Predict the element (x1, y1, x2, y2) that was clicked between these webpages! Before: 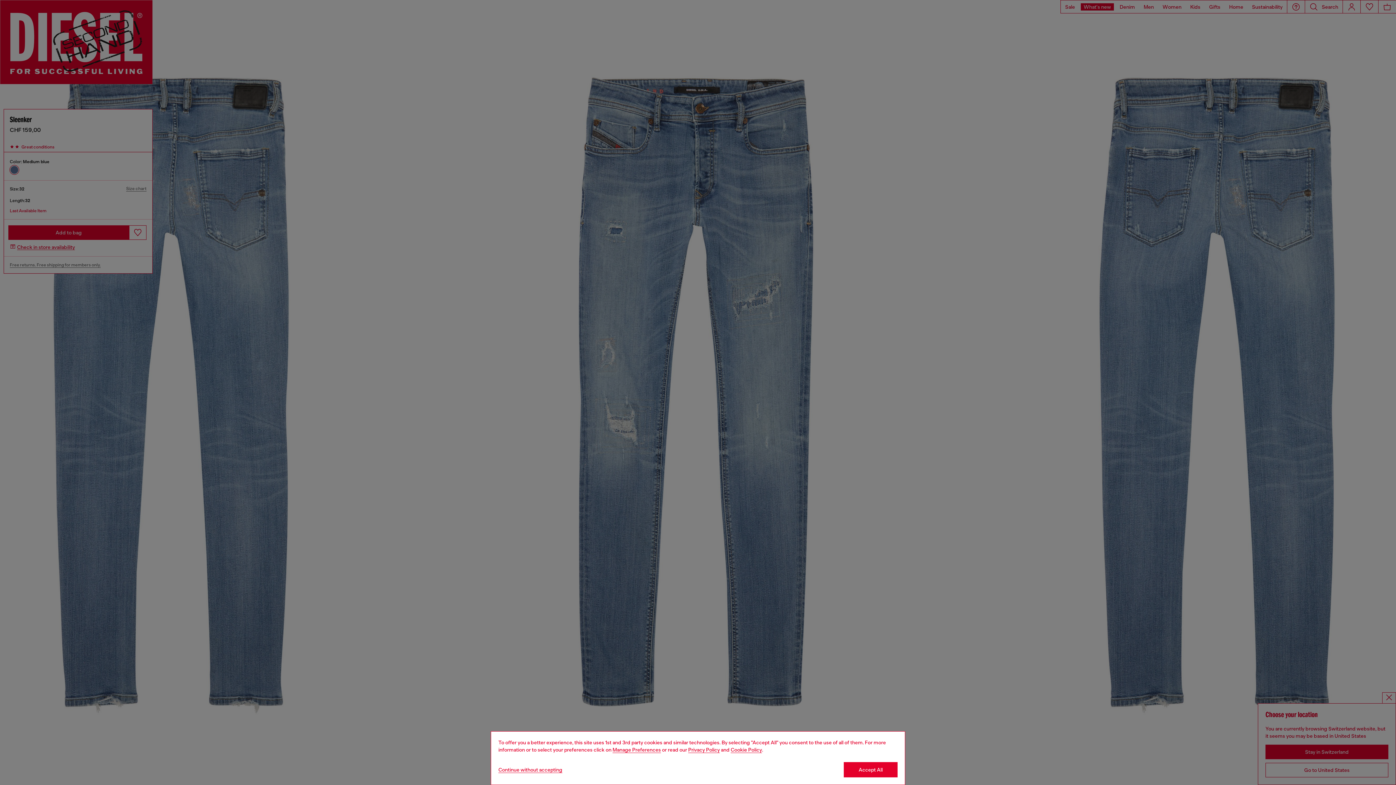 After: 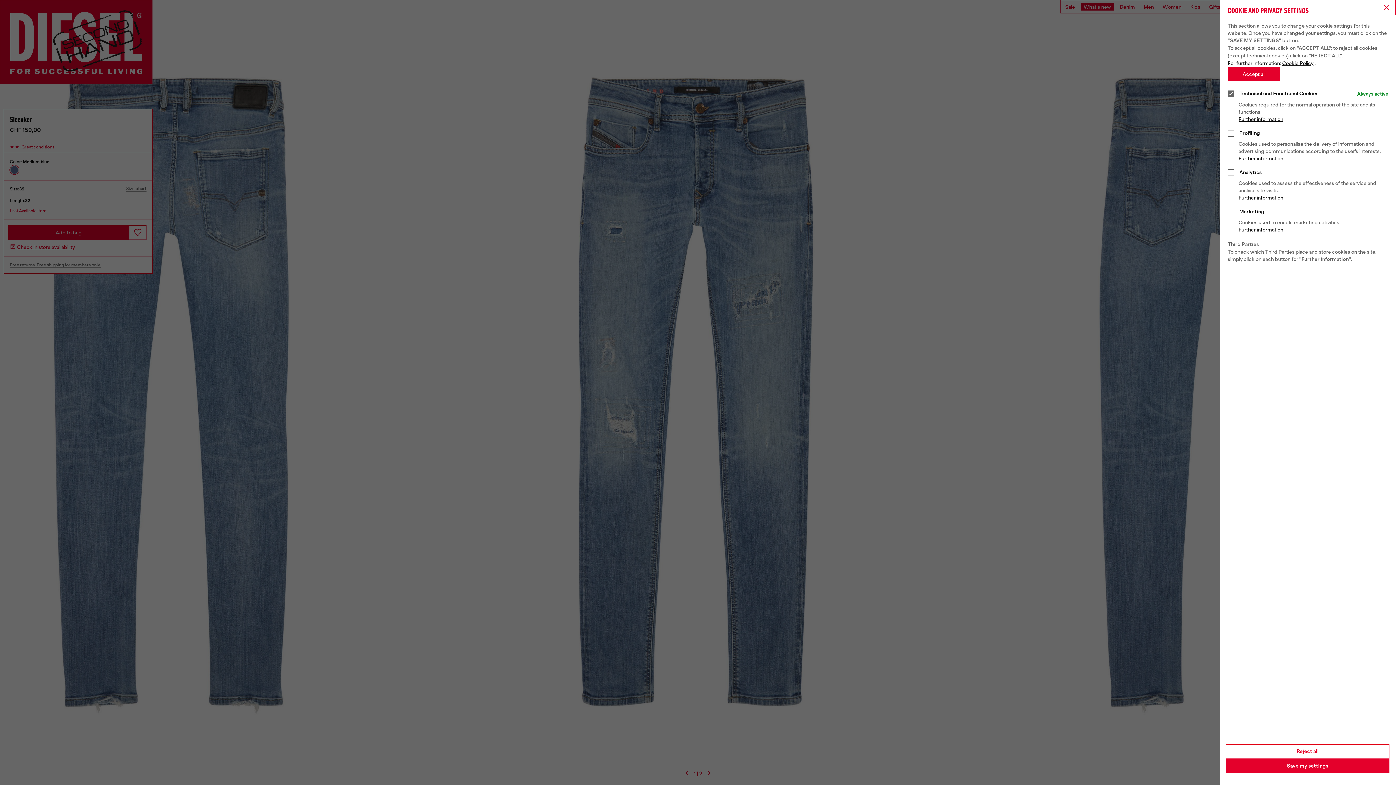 Action: bbox: (612, 747, 661, 753) label: Cookie Policy